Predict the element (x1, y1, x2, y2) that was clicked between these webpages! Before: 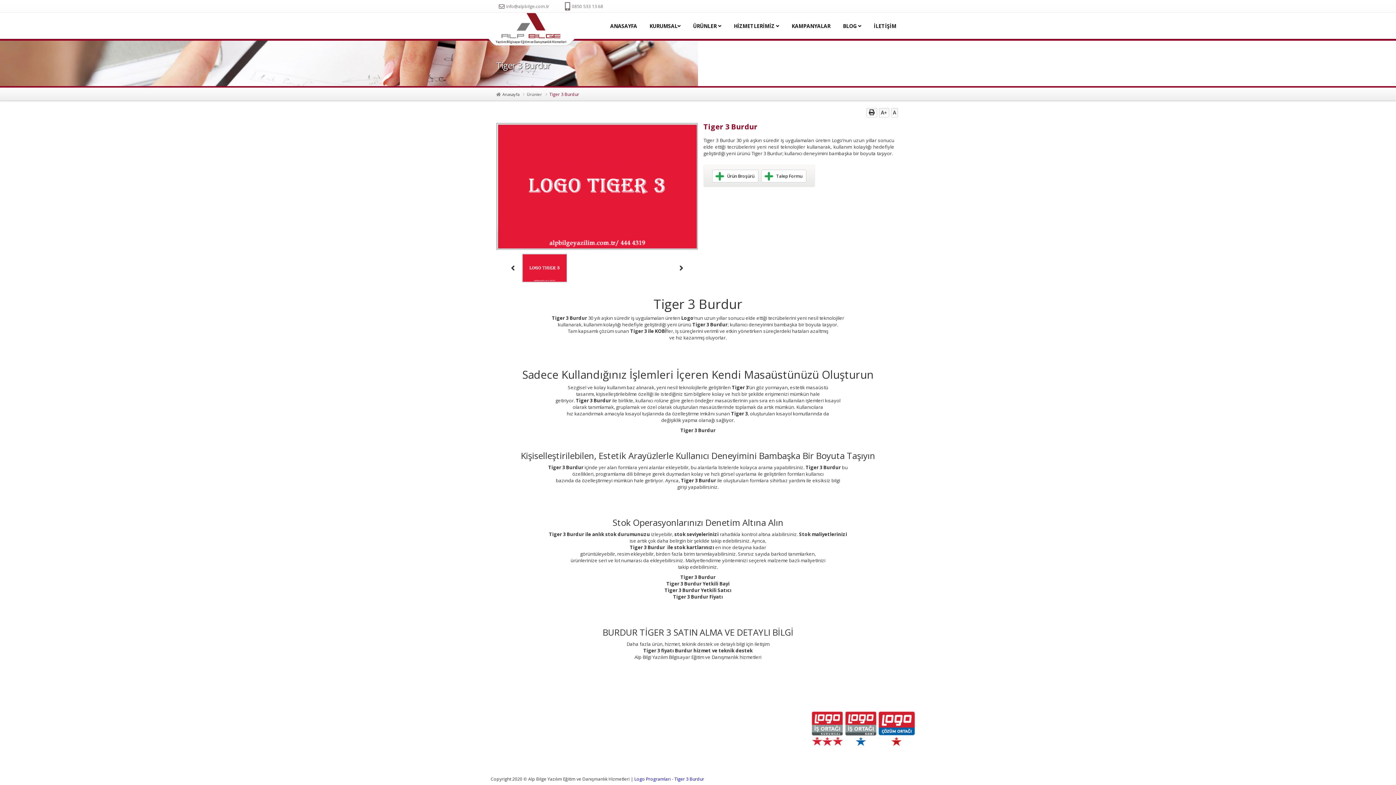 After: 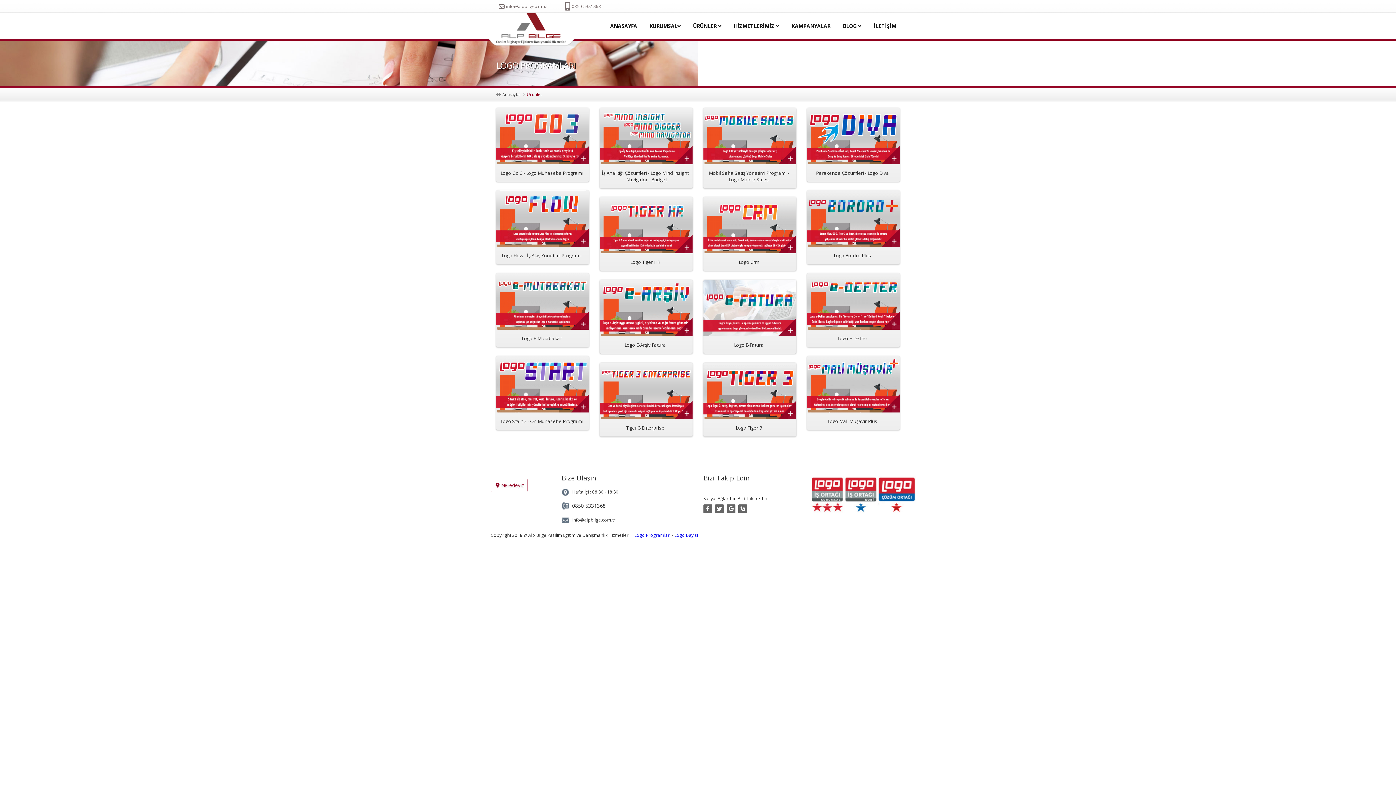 Action: bbox: (634, 776, 670, 782) label: Logo Programları